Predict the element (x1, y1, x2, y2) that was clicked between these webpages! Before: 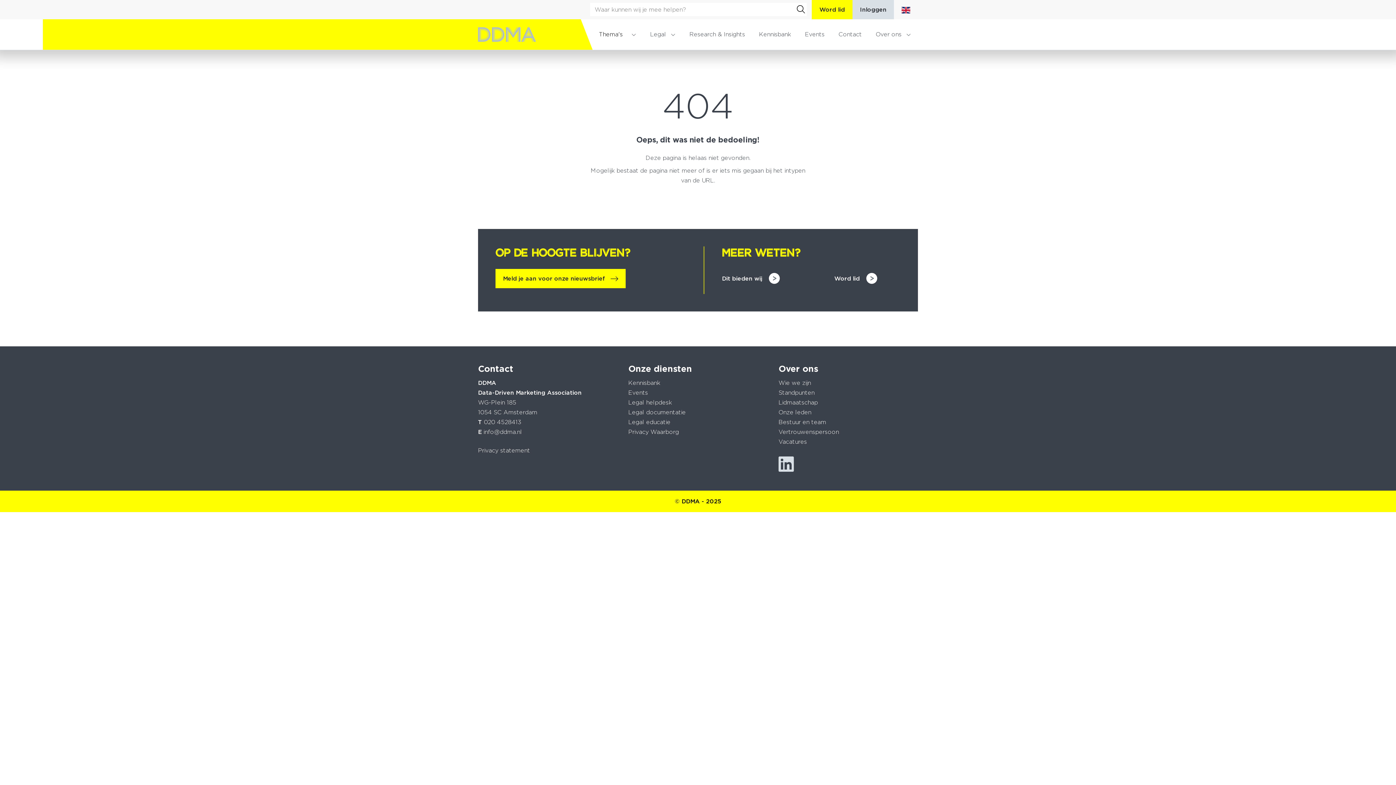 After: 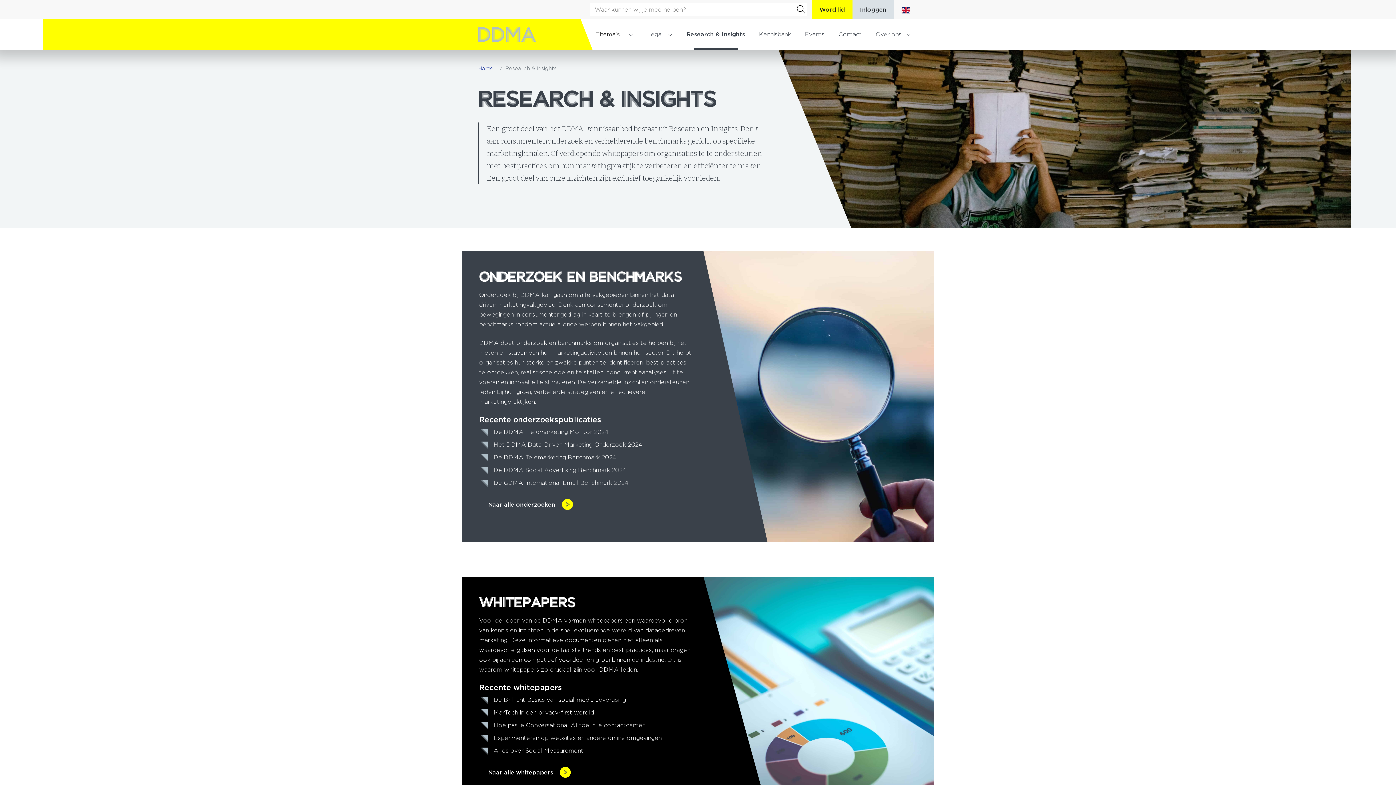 Action: bbox: (682, 20, 752, 48) label: Research & Insights